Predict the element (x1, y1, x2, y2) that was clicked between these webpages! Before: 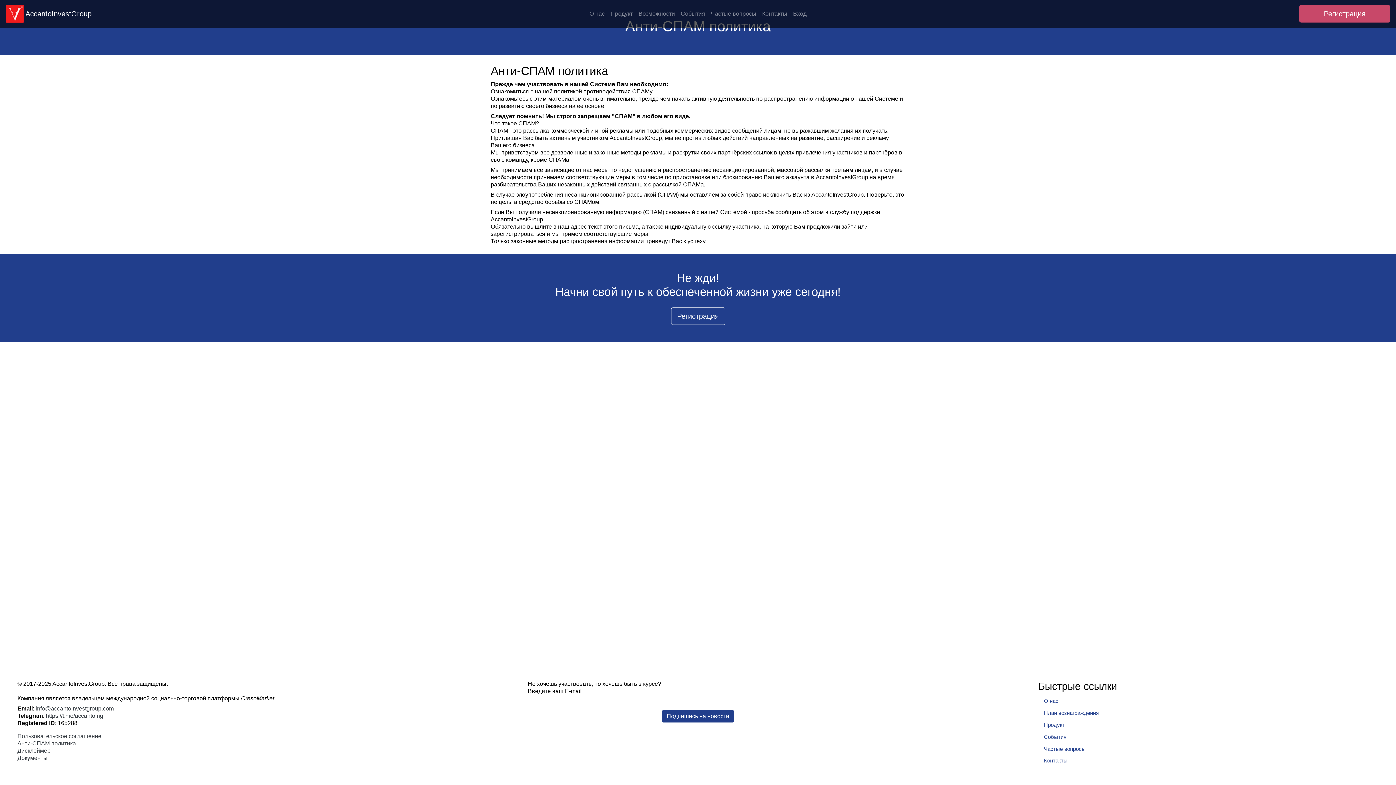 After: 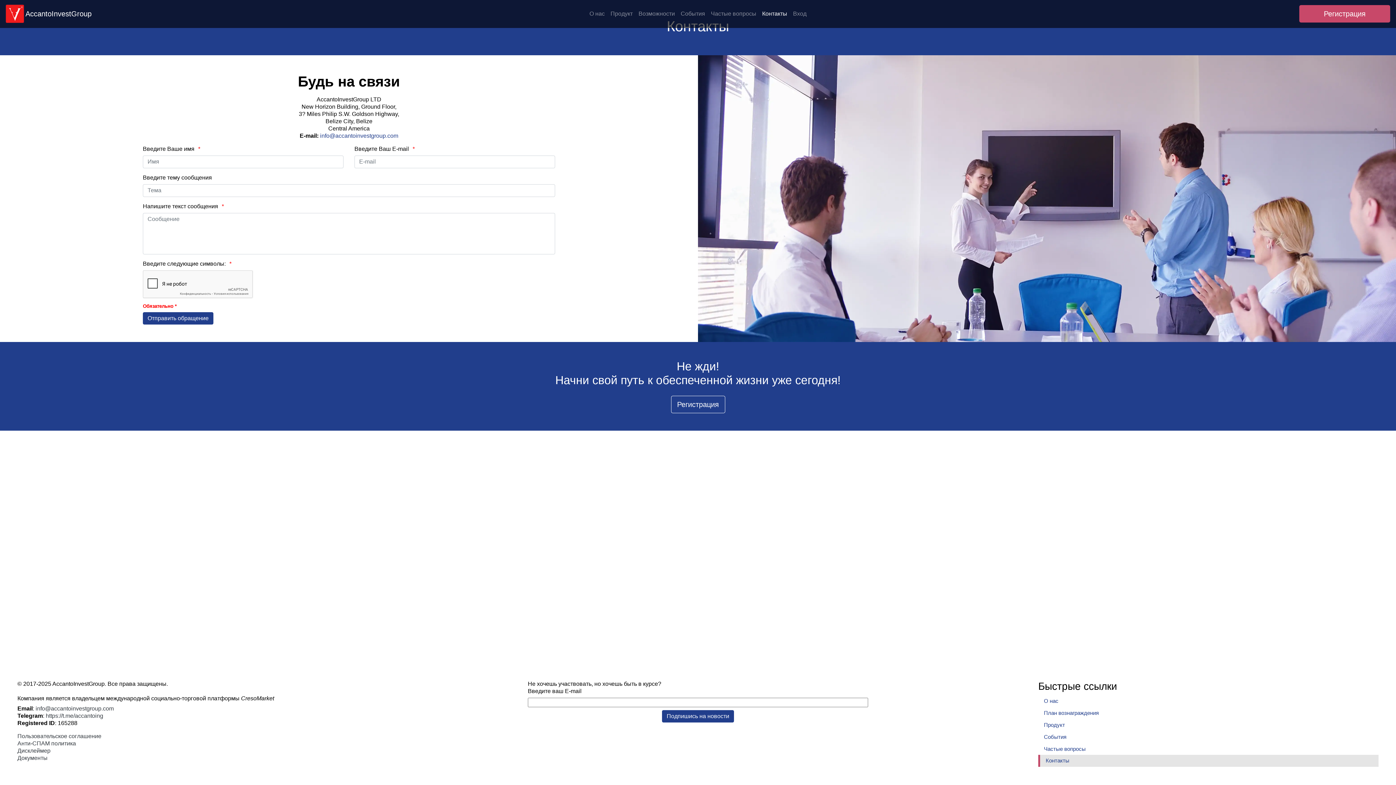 Action: label: Контакты bbox: (759, 7, 790, 20)